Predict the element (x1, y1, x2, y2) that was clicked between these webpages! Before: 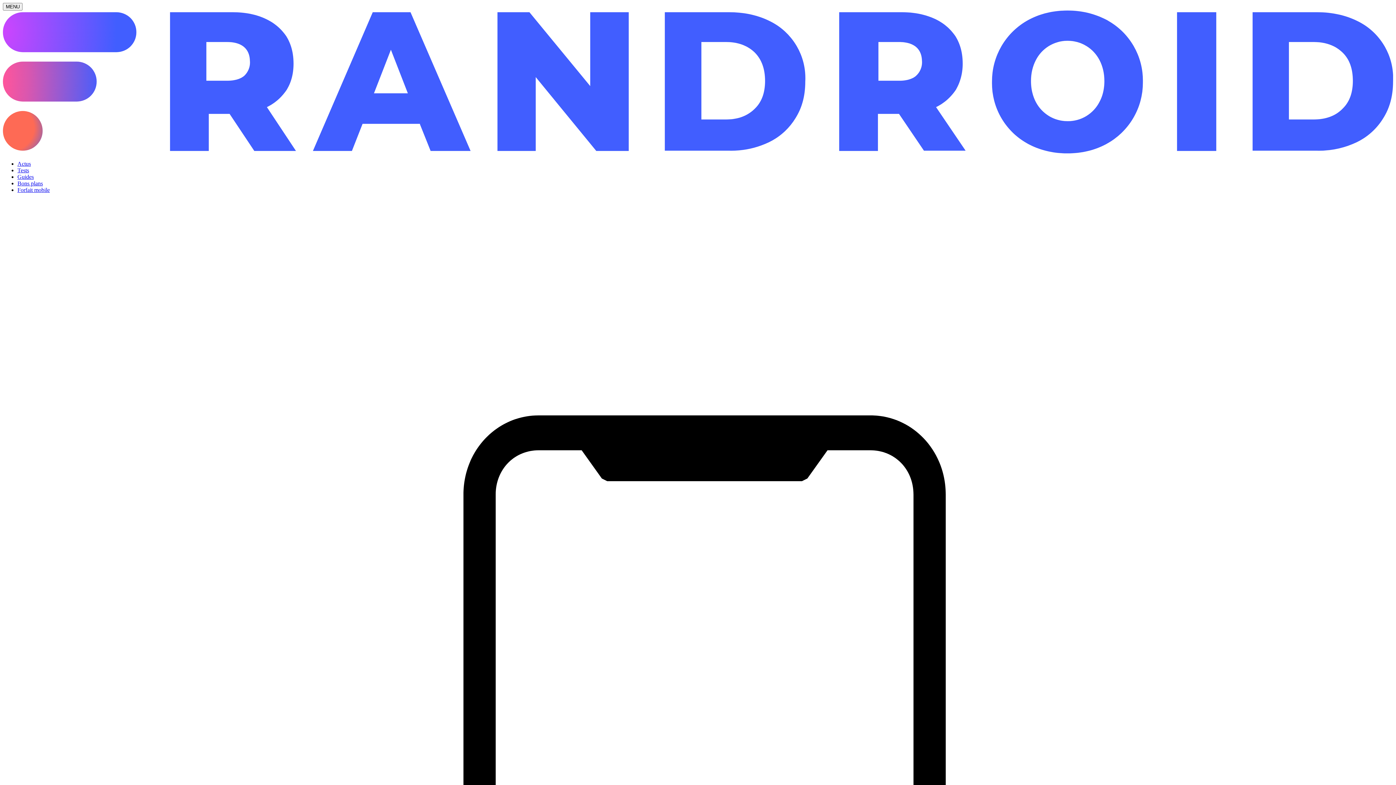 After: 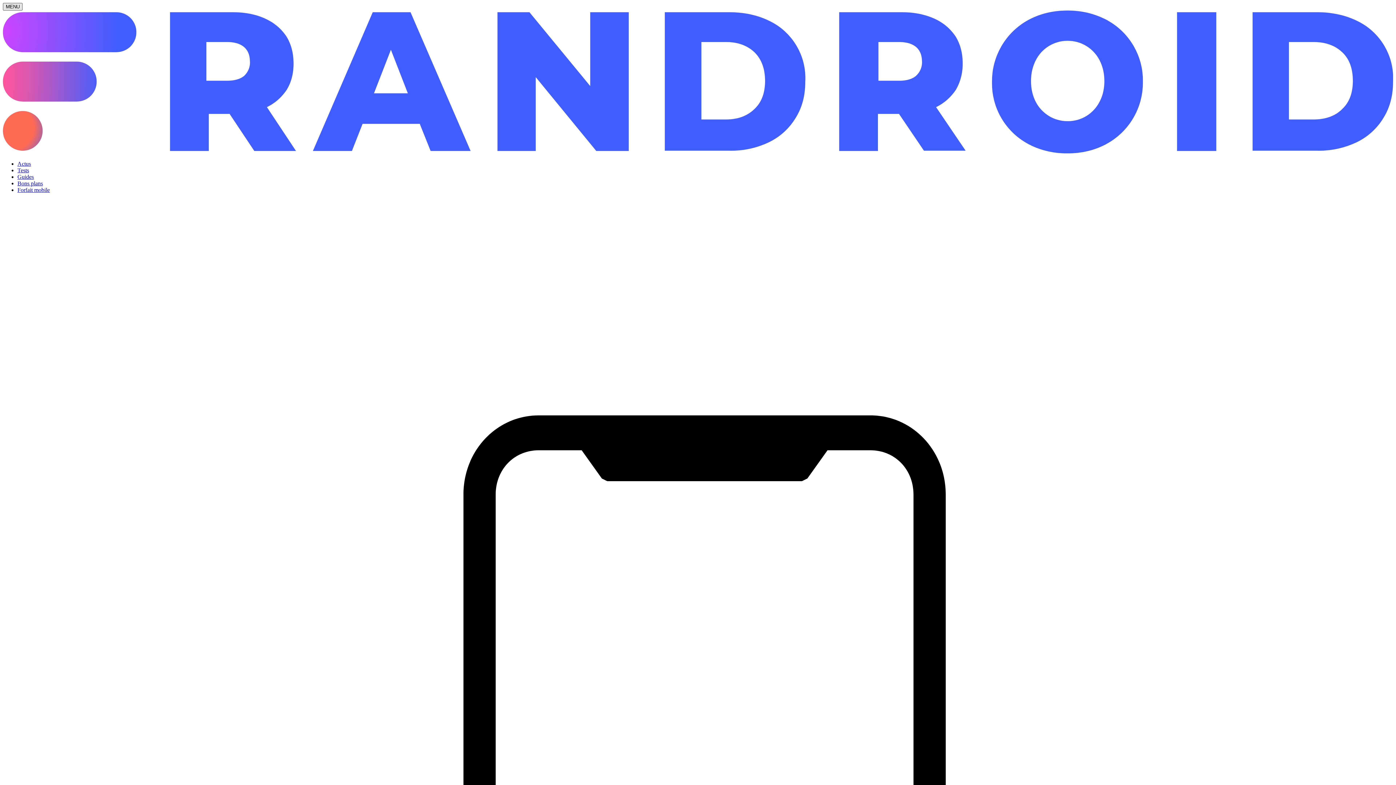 Action: bbox: (2, 2, 22, 10) label: Ouvrir le menu